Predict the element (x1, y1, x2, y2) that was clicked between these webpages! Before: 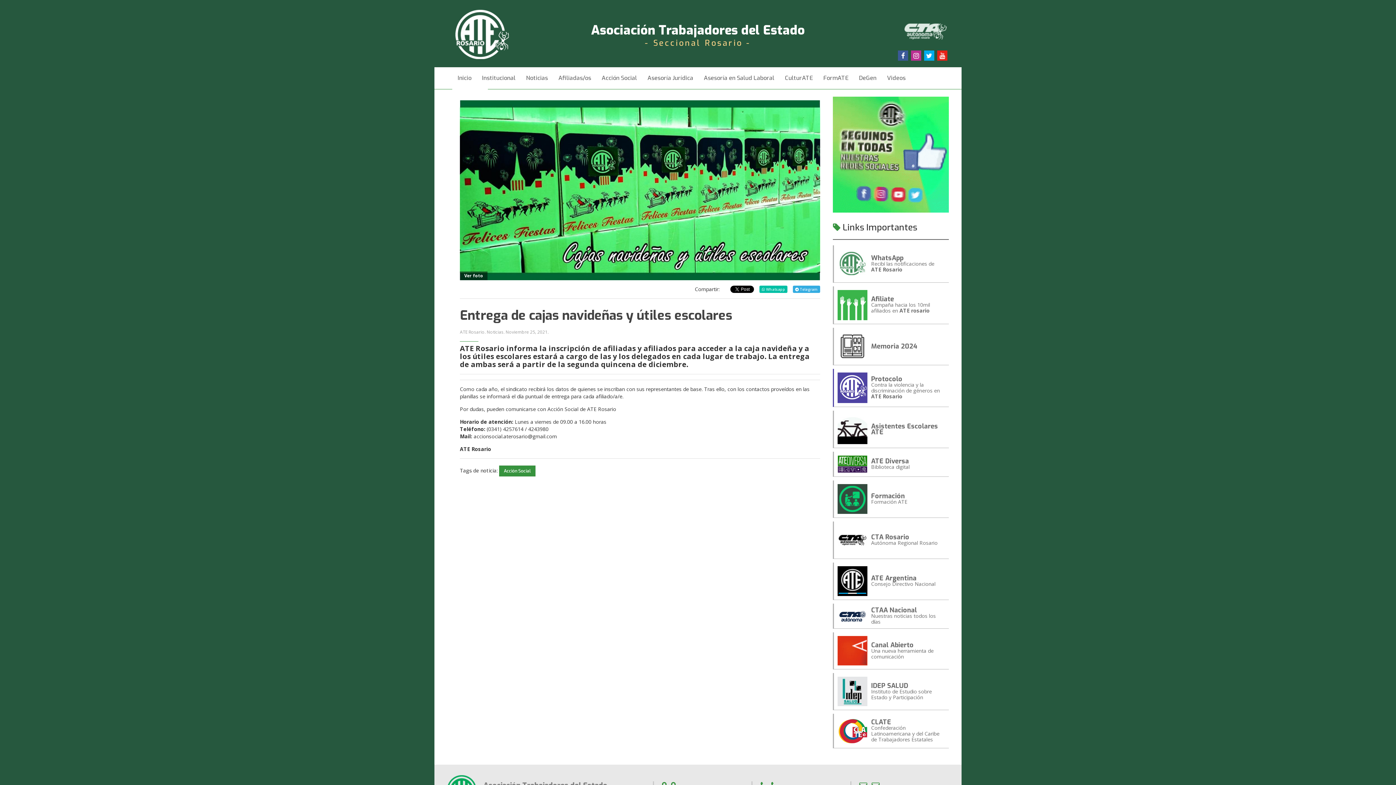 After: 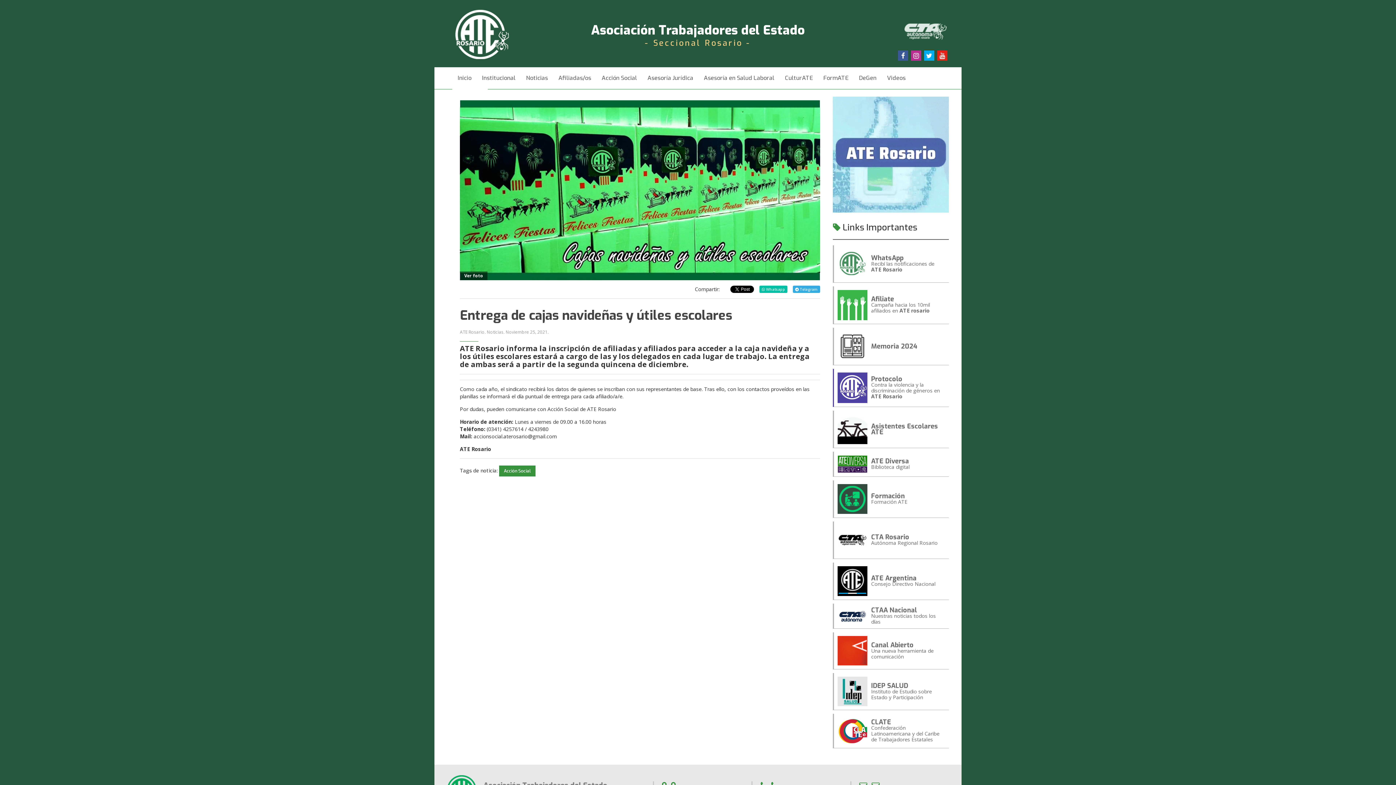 Action: label:  Whatsapp bbox: (759, 285, 787, 293)